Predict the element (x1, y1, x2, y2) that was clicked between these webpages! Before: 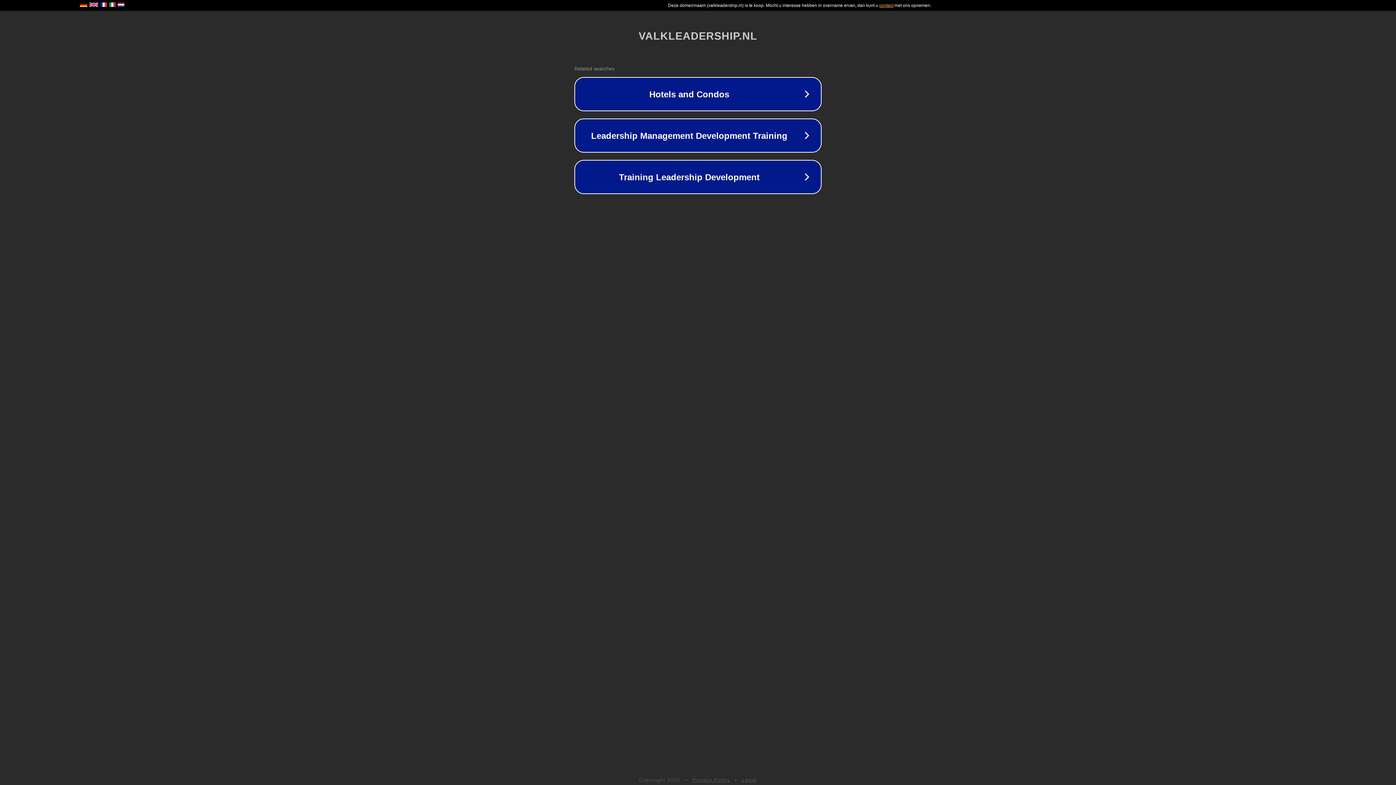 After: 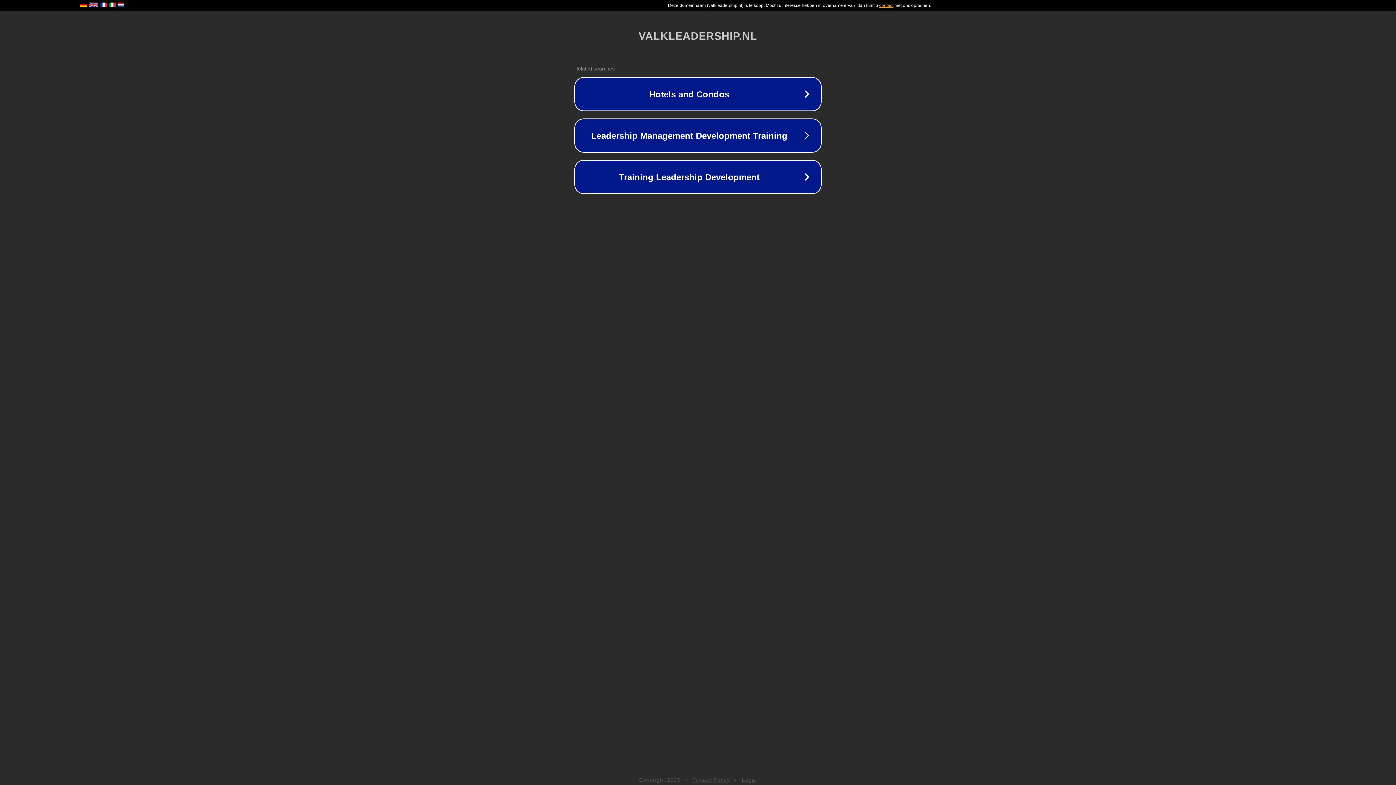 Action: label: Legal bbox: (742, 777, 757, 783)